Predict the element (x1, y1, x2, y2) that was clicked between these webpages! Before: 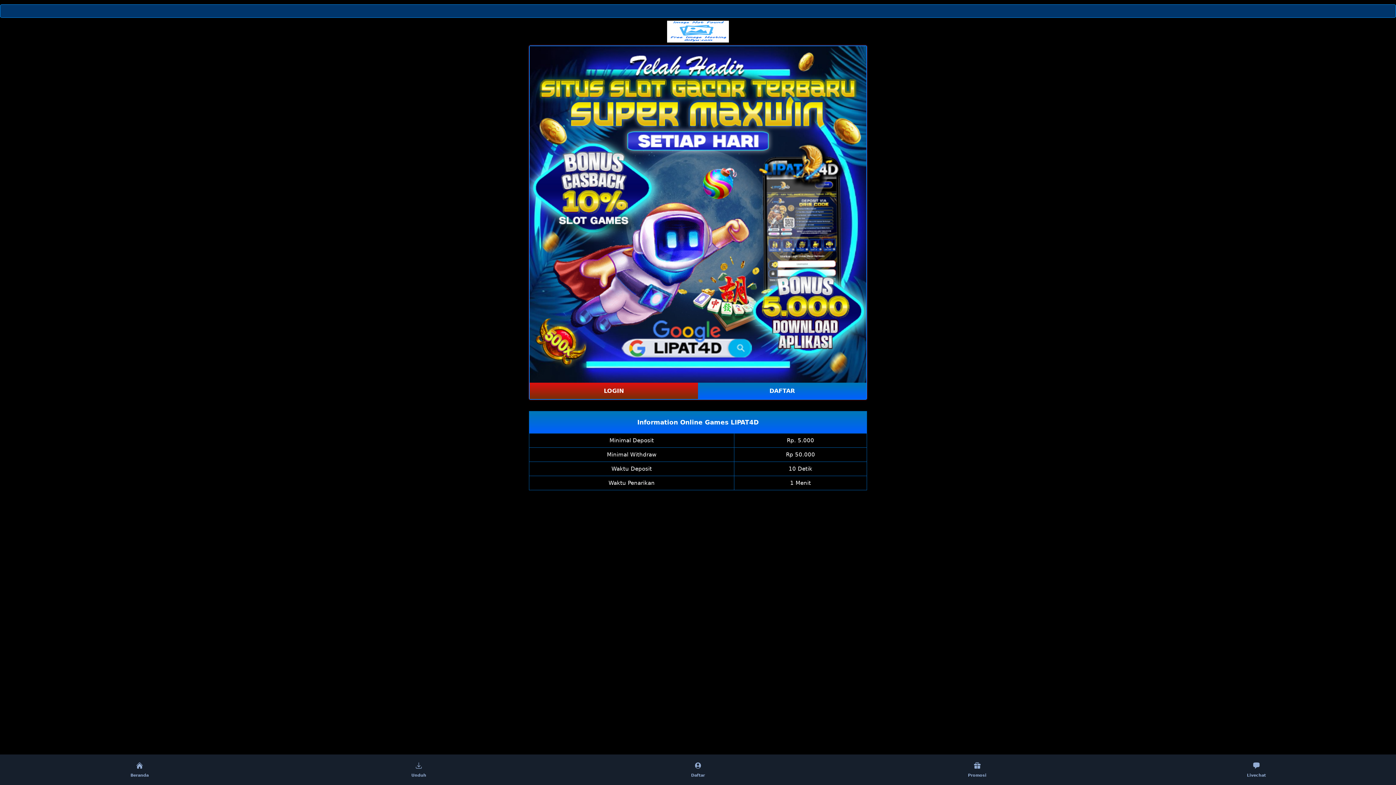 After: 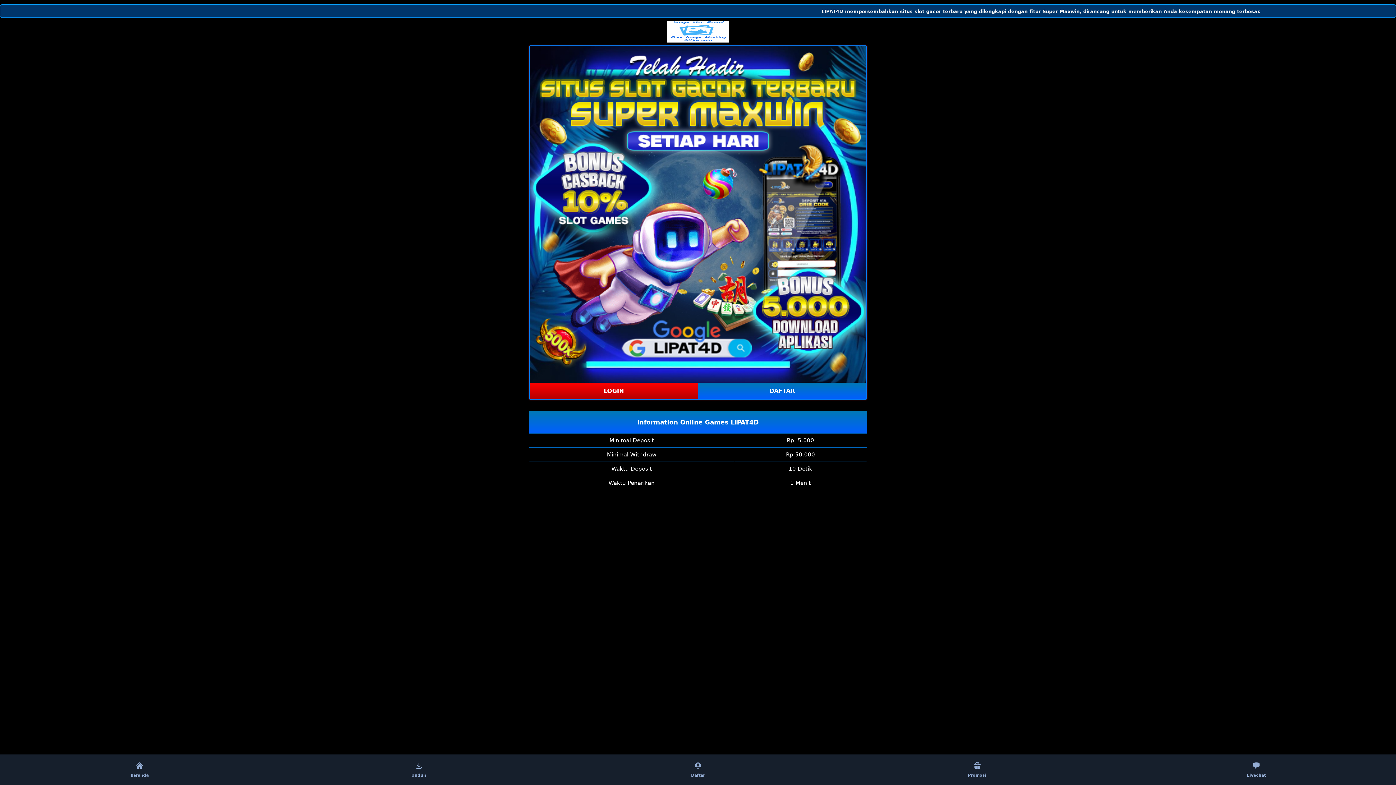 Action: label: LOGIN bbox: (529, 382, 698, 399)